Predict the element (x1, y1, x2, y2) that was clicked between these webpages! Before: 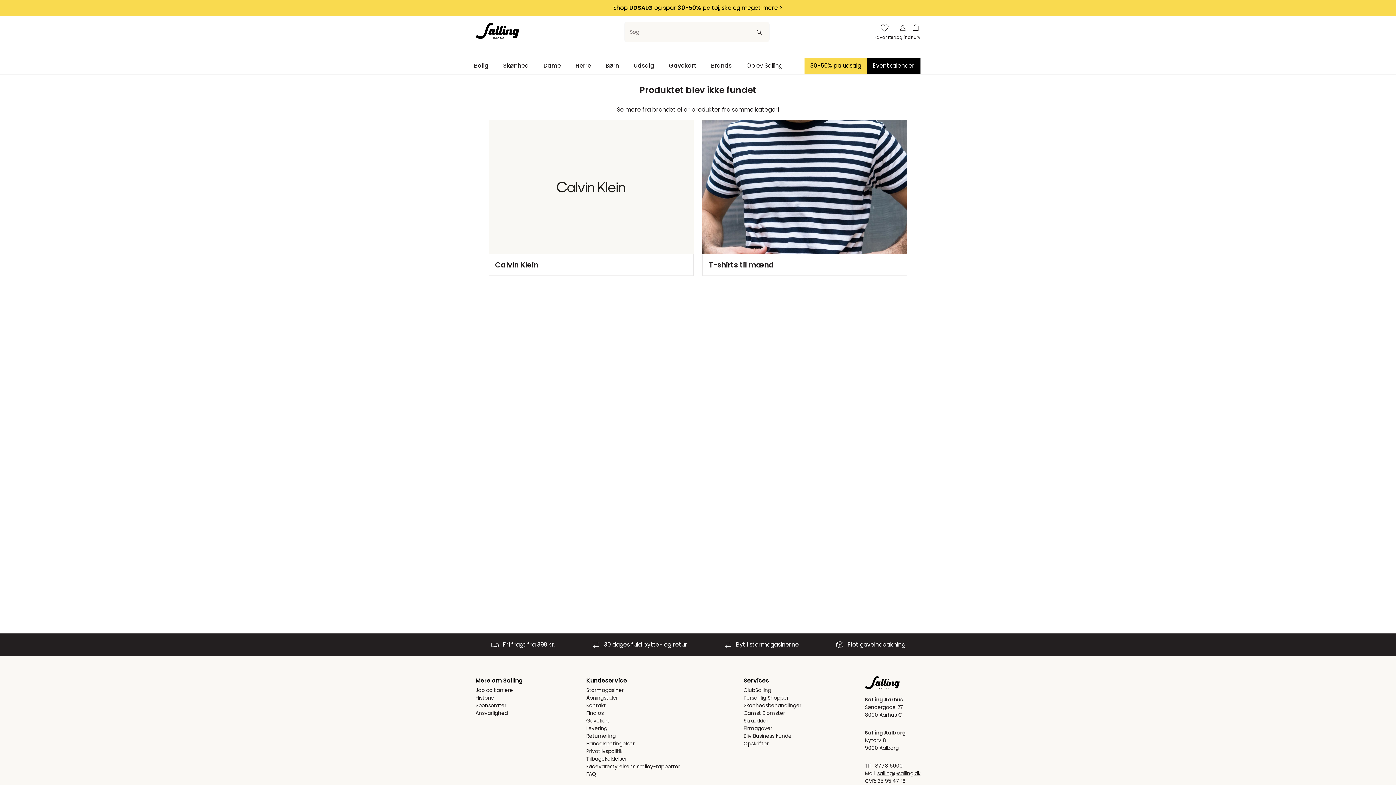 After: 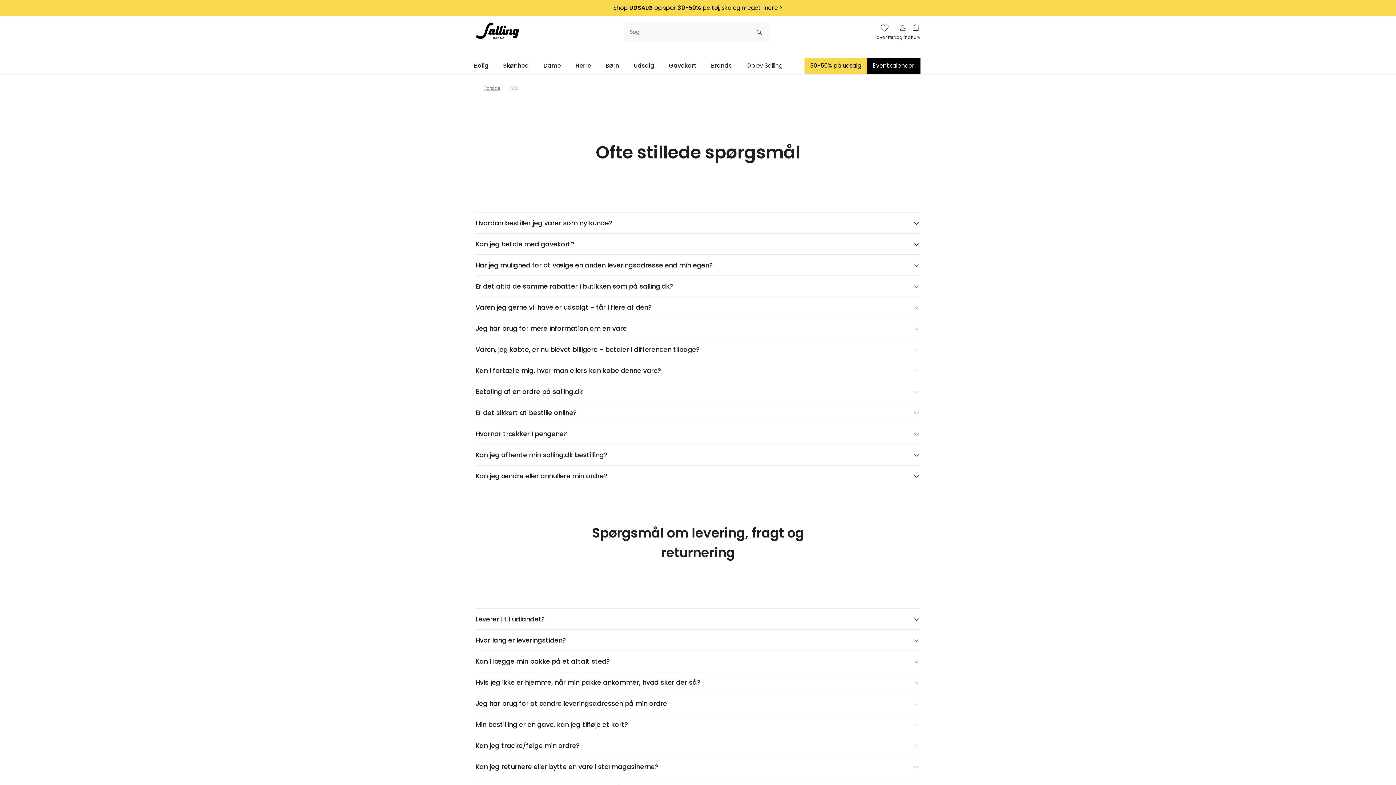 Action: label: FAQ bbox: (586, 770, 680, 778)